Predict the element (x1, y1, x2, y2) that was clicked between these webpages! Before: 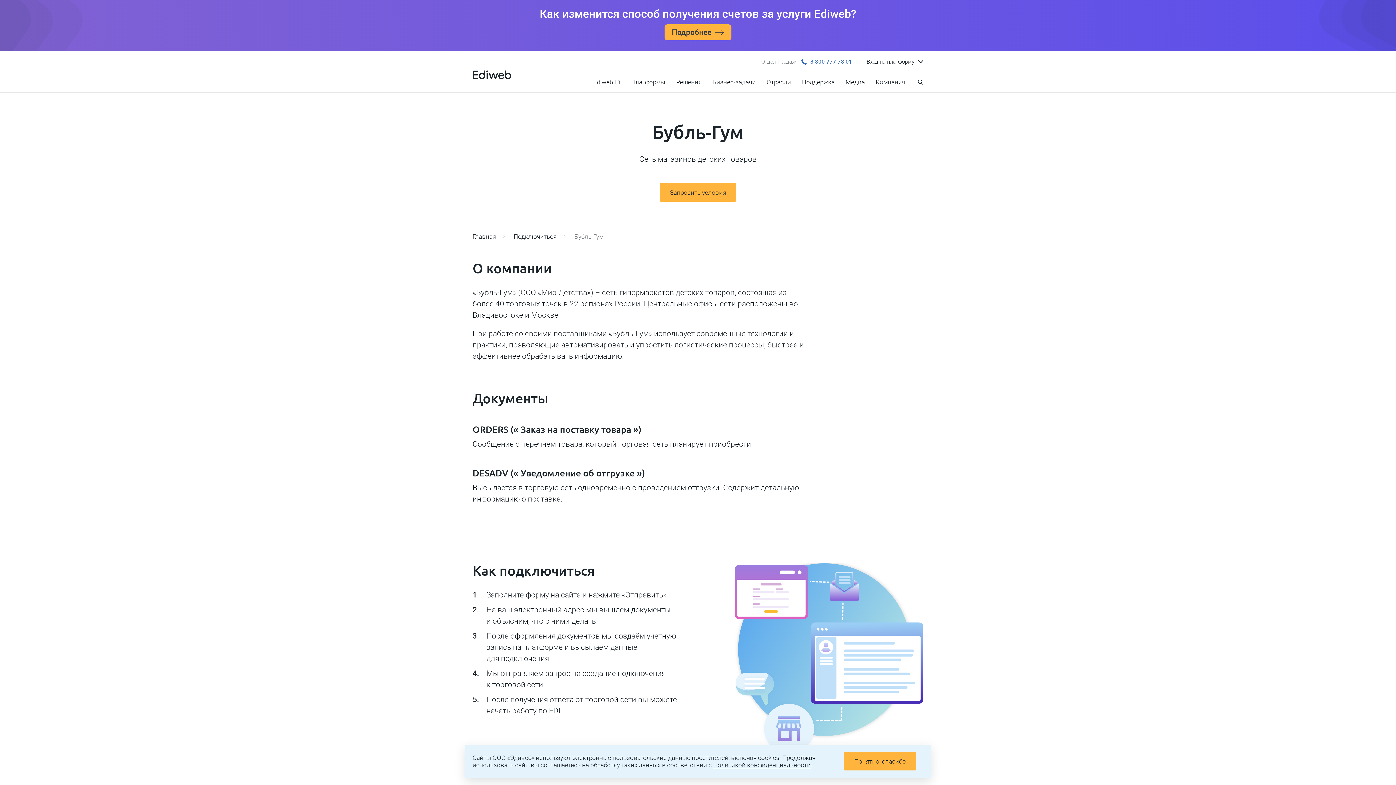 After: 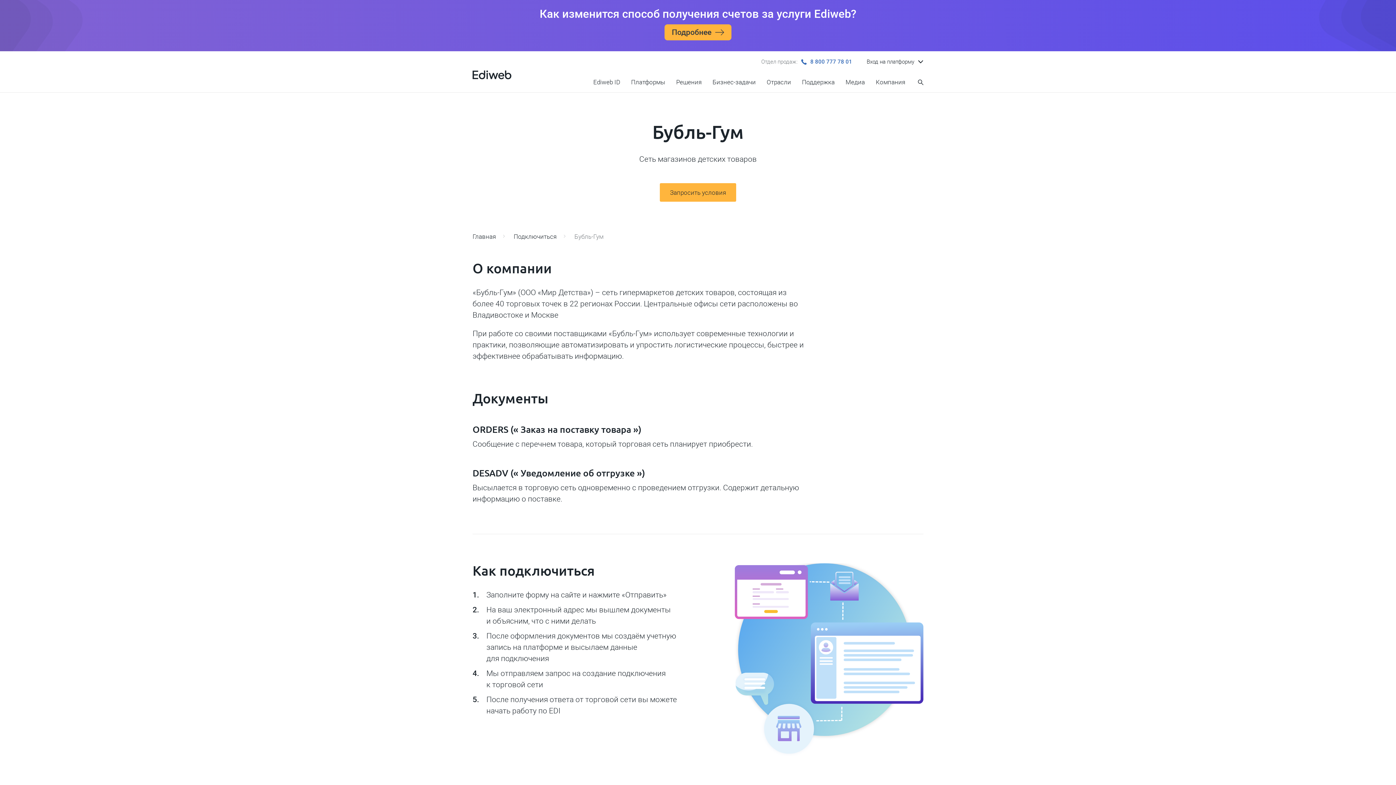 Action: label: Понятно, спасибо bbox: (844, 752, 916, 770)